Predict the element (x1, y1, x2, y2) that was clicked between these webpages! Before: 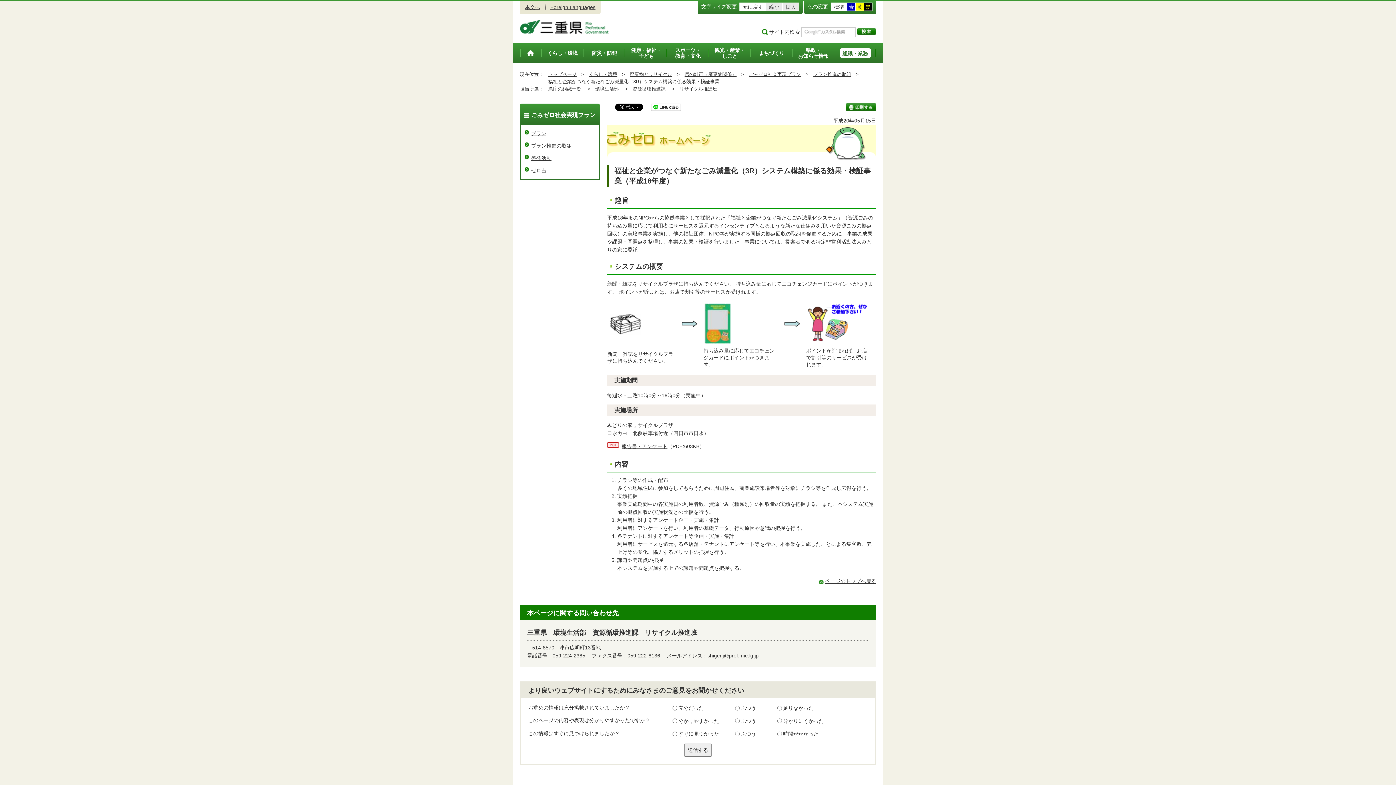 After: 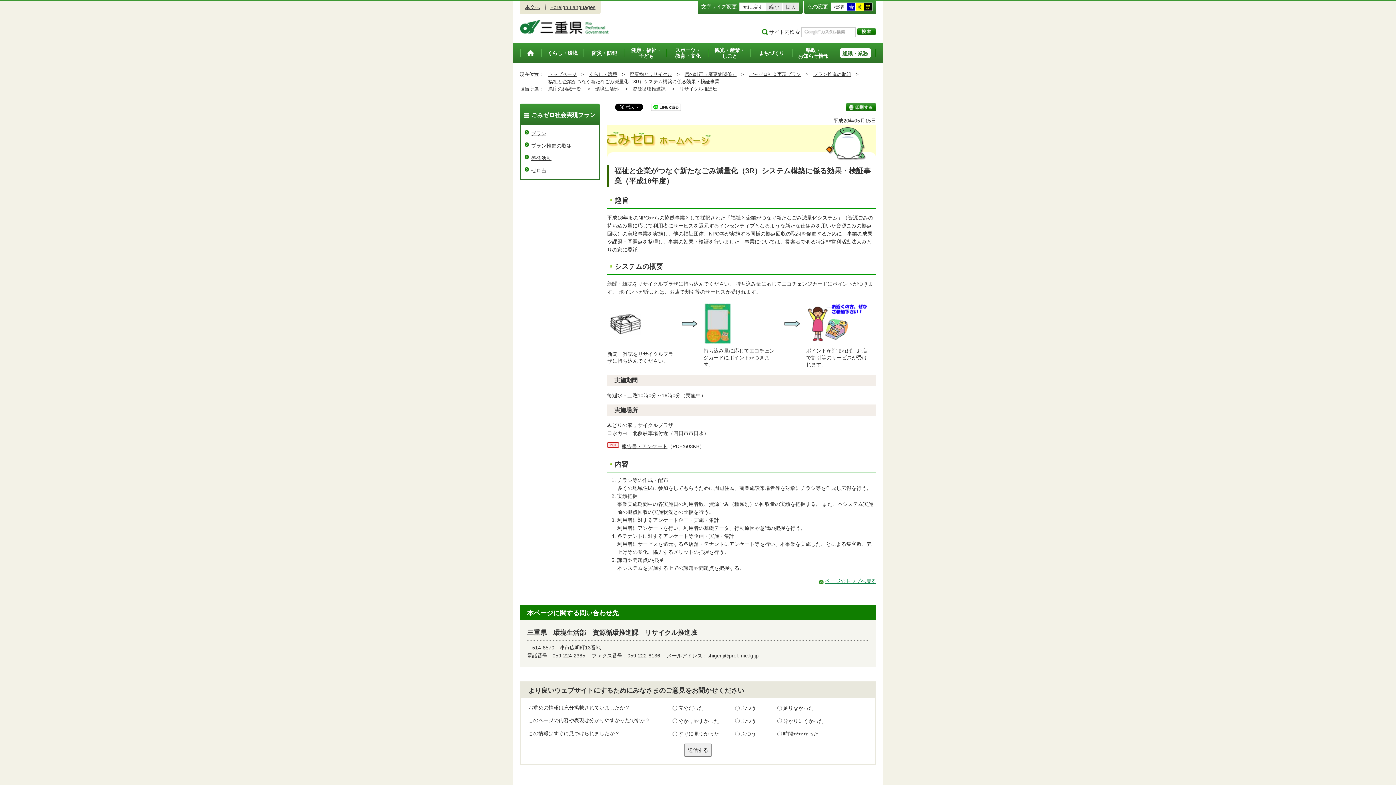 Action: label: ページのトップへ戻る bbox: (818, 578, 876, 584)